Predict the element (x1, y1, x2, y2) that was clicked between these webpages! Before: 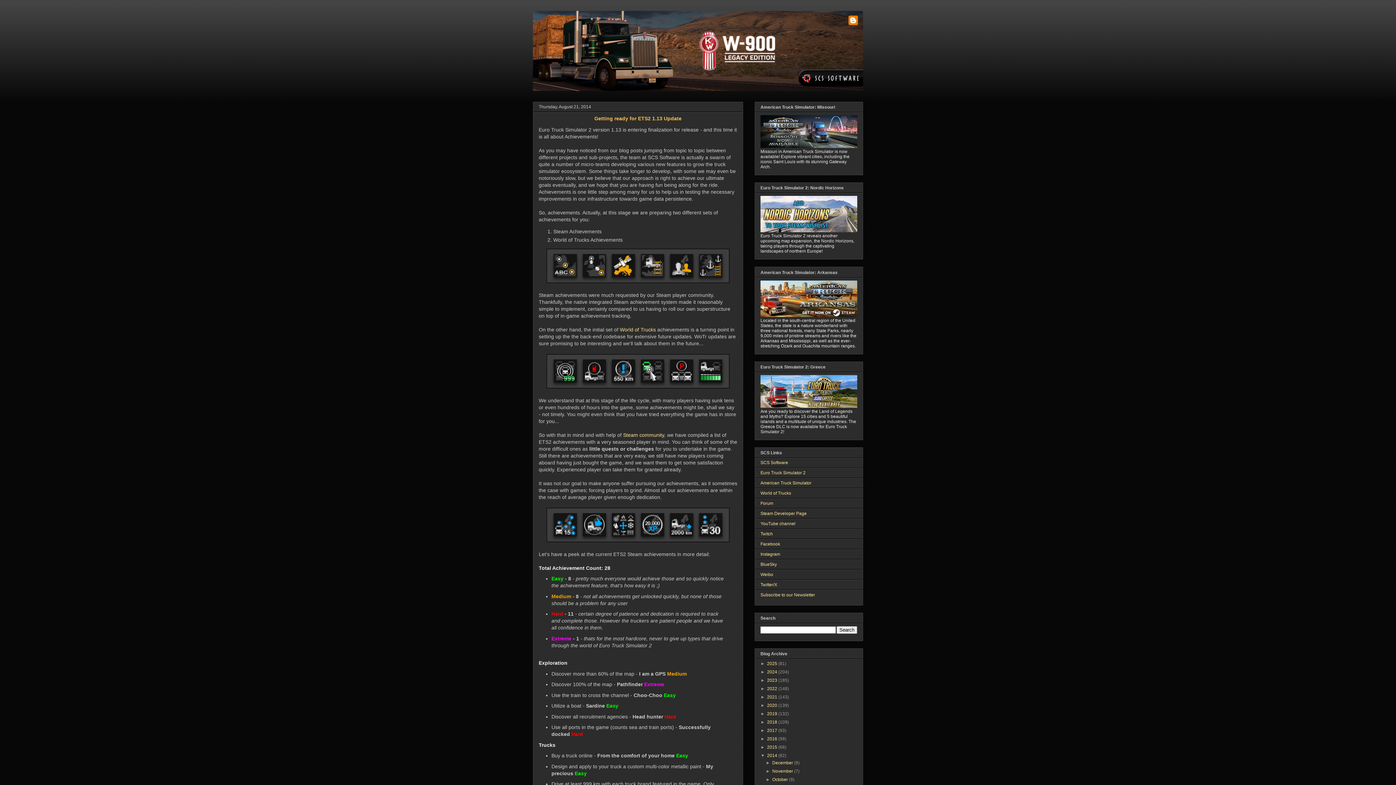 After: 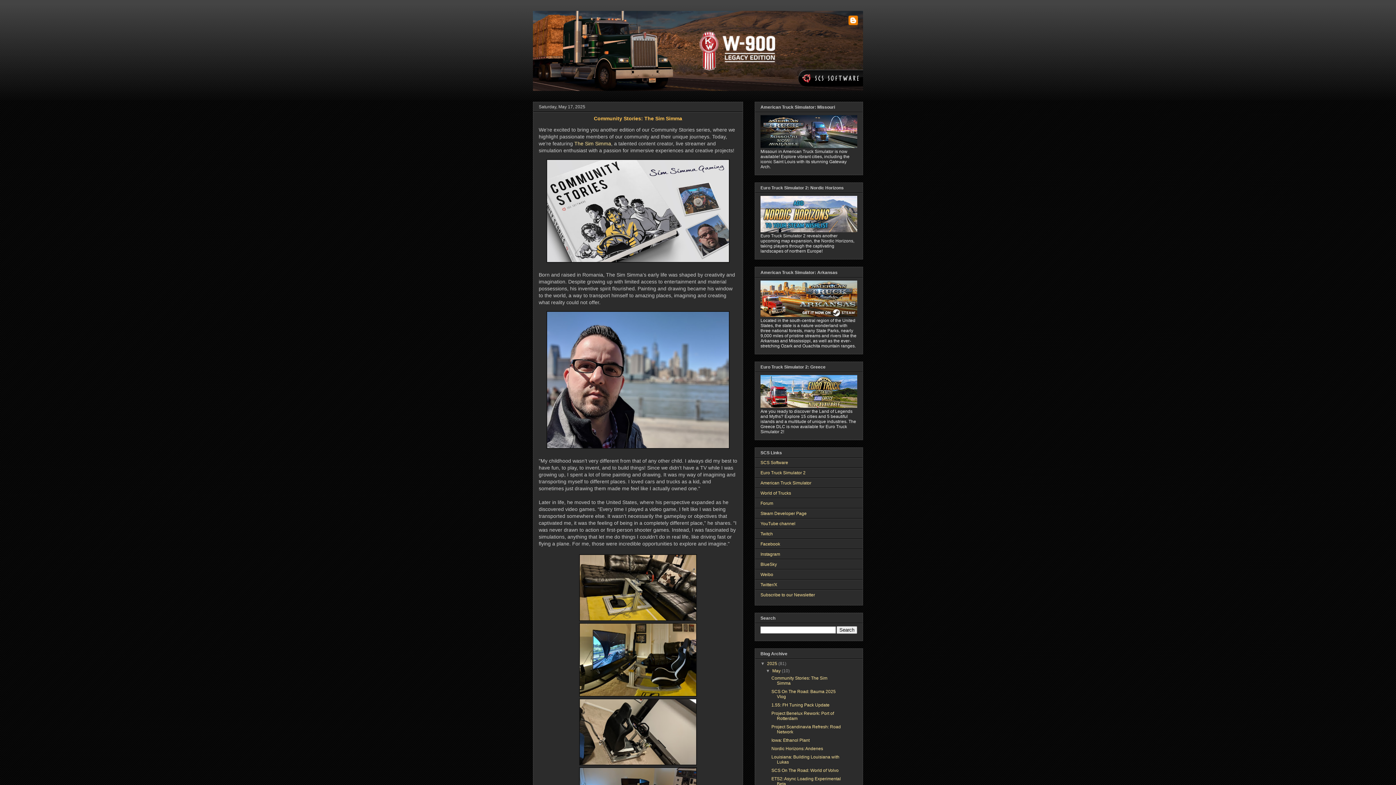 Action: bbox: (767, 661, 778, 666) label: 2025 